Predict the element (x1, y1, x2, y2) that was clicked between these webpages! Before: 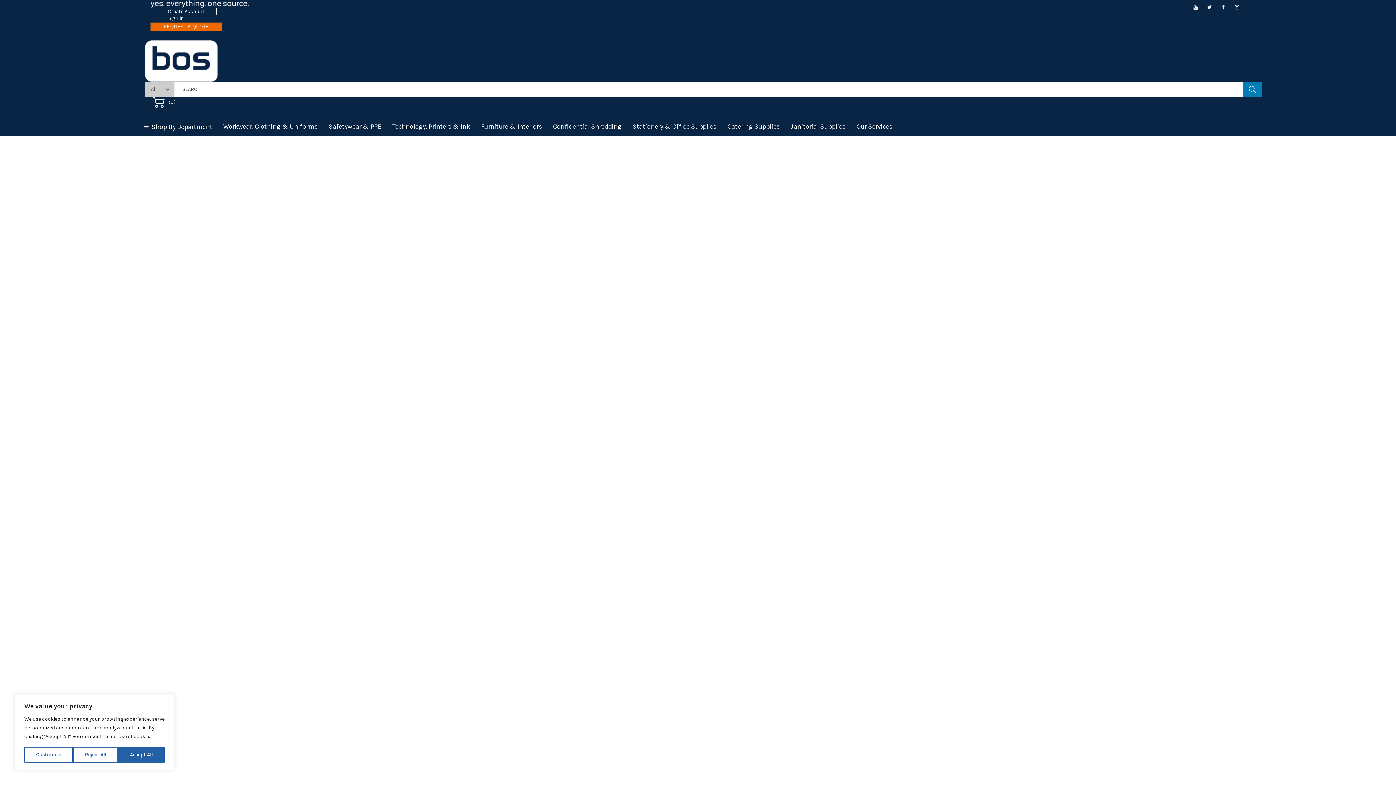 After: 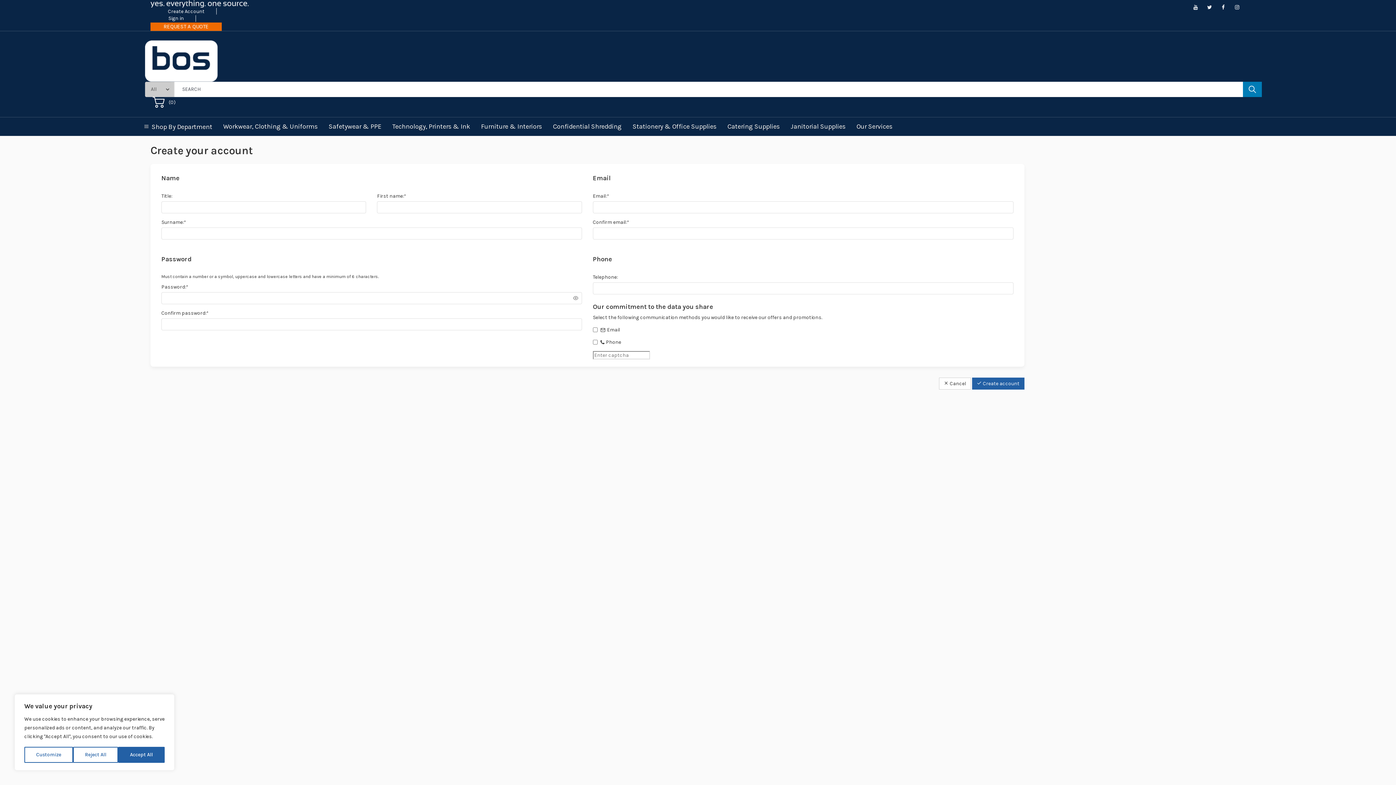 Action: bbox: (158, 7, 213, 14) label: Create Account